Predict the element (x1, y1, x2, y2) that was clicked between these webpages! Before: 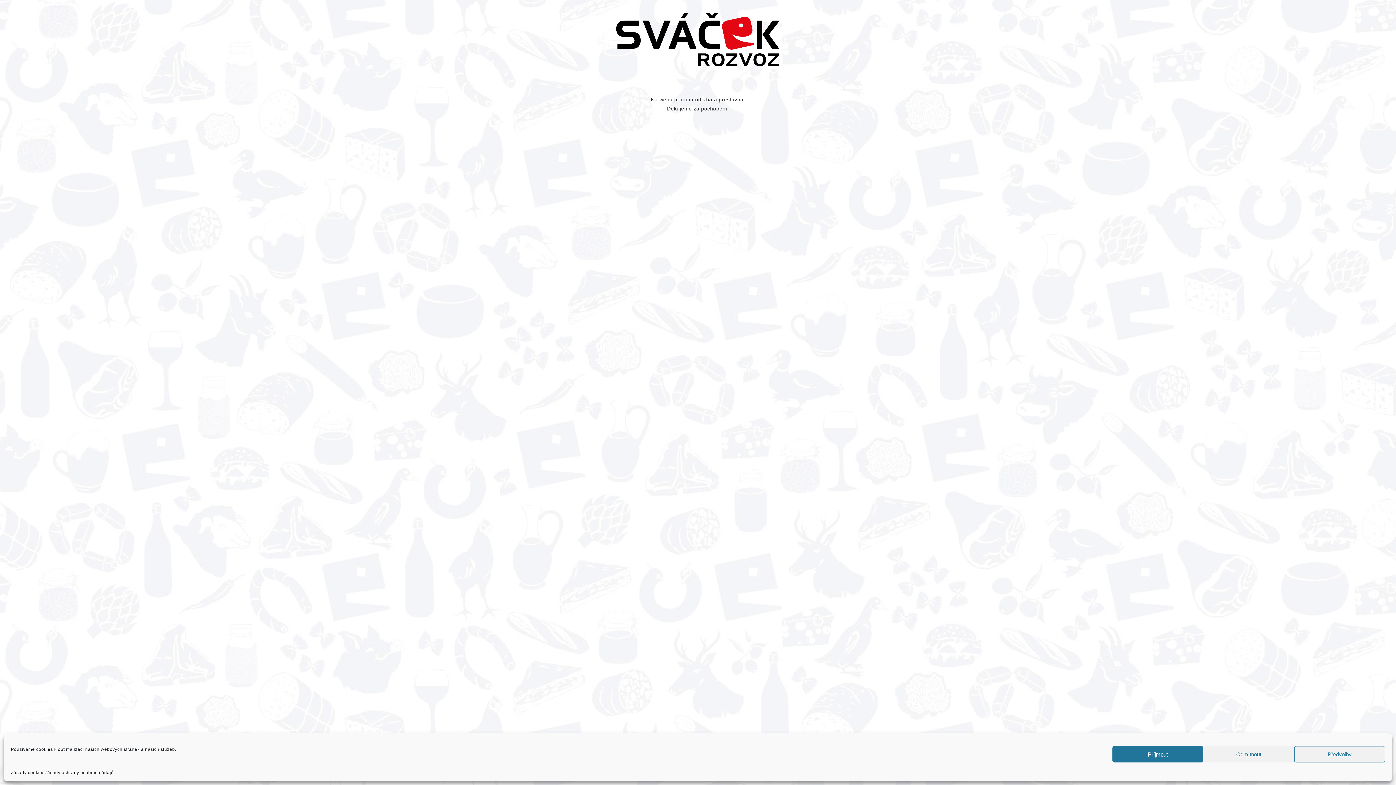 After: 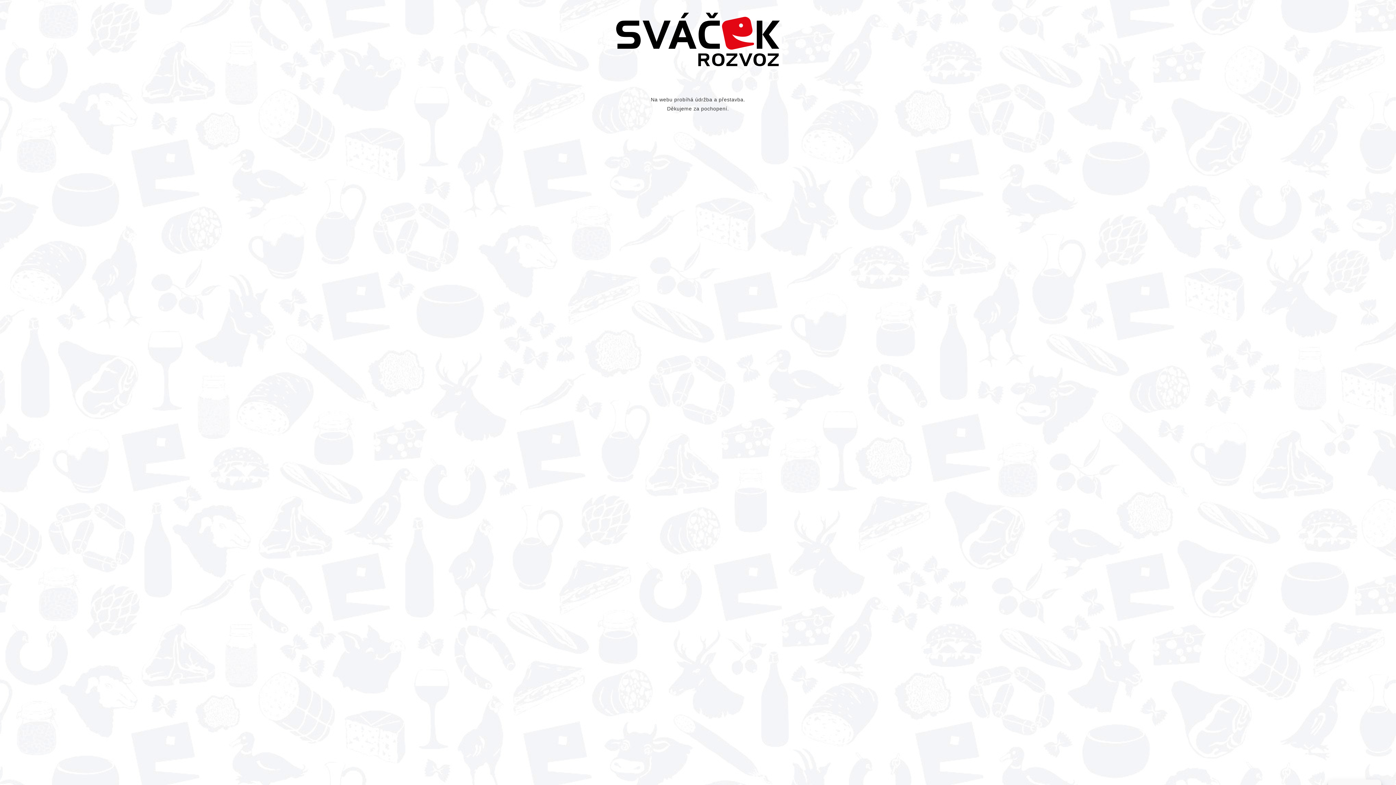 Action: bbox: (1112, 746, 1203, 762) label: Příjmout